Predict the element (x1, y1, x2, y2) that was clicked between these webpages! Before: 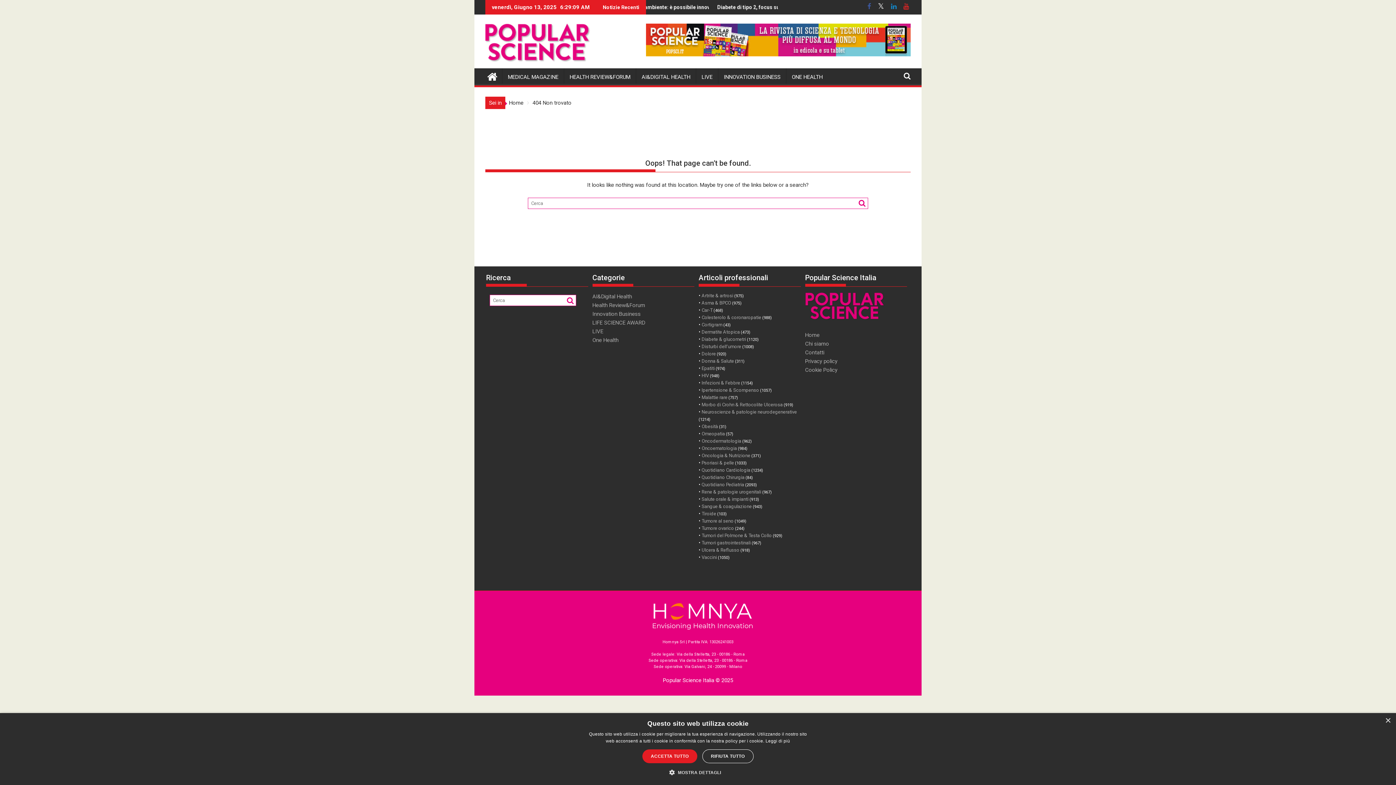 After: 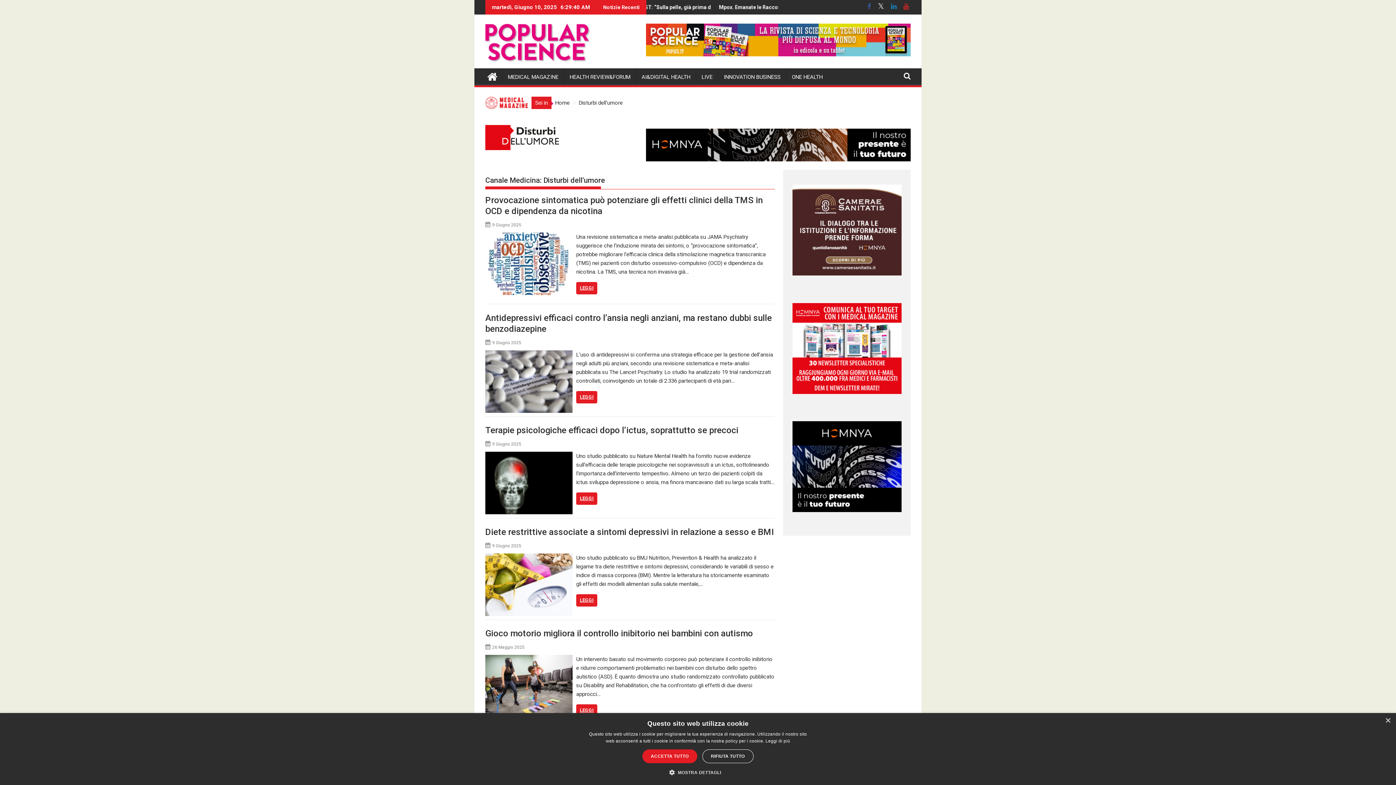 Action: label: Disturbi dell’umore (1.008 elementi) bbox: (698, 343, 800, 350)